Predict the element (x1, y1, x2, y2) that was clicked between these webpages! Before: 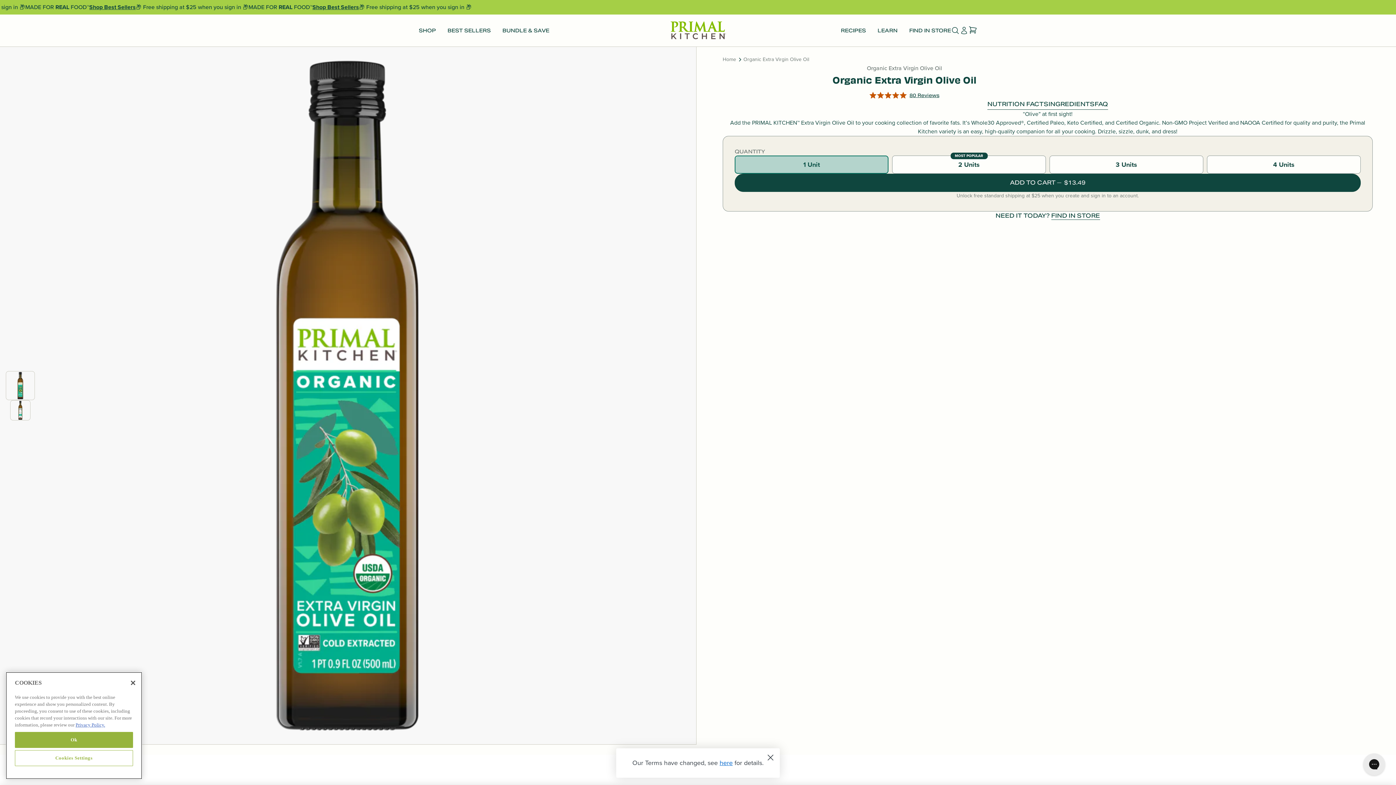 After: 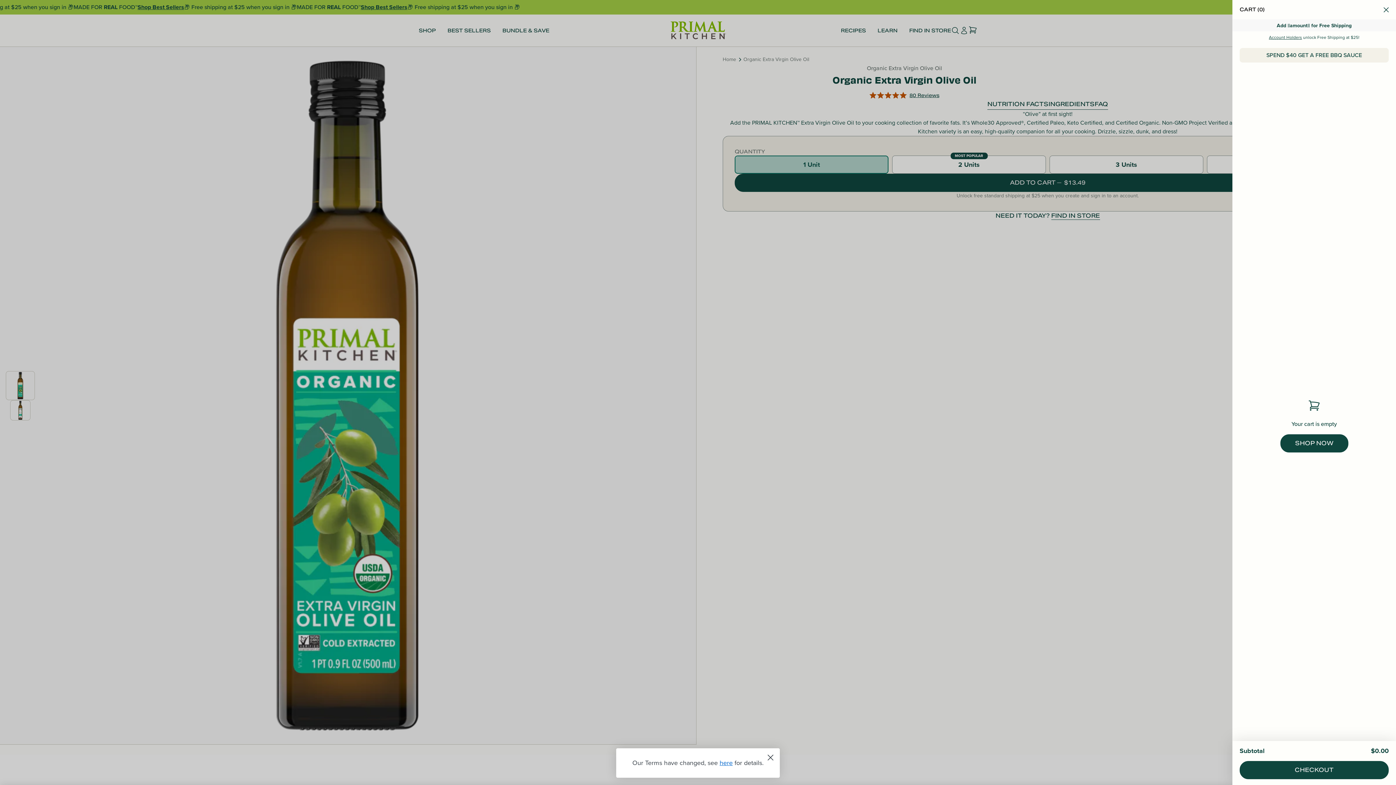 Action: label: Cart bbox: (968, 26, 977, 34)